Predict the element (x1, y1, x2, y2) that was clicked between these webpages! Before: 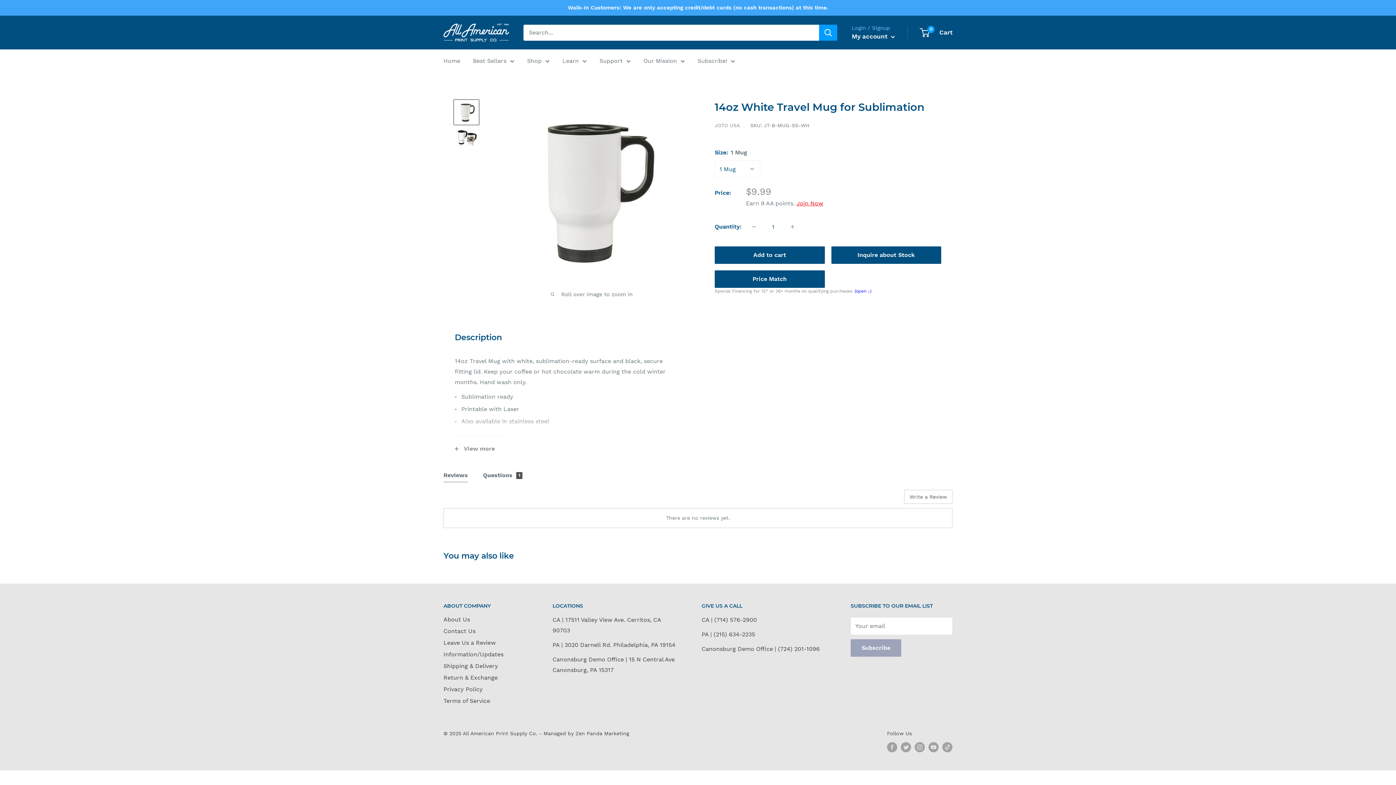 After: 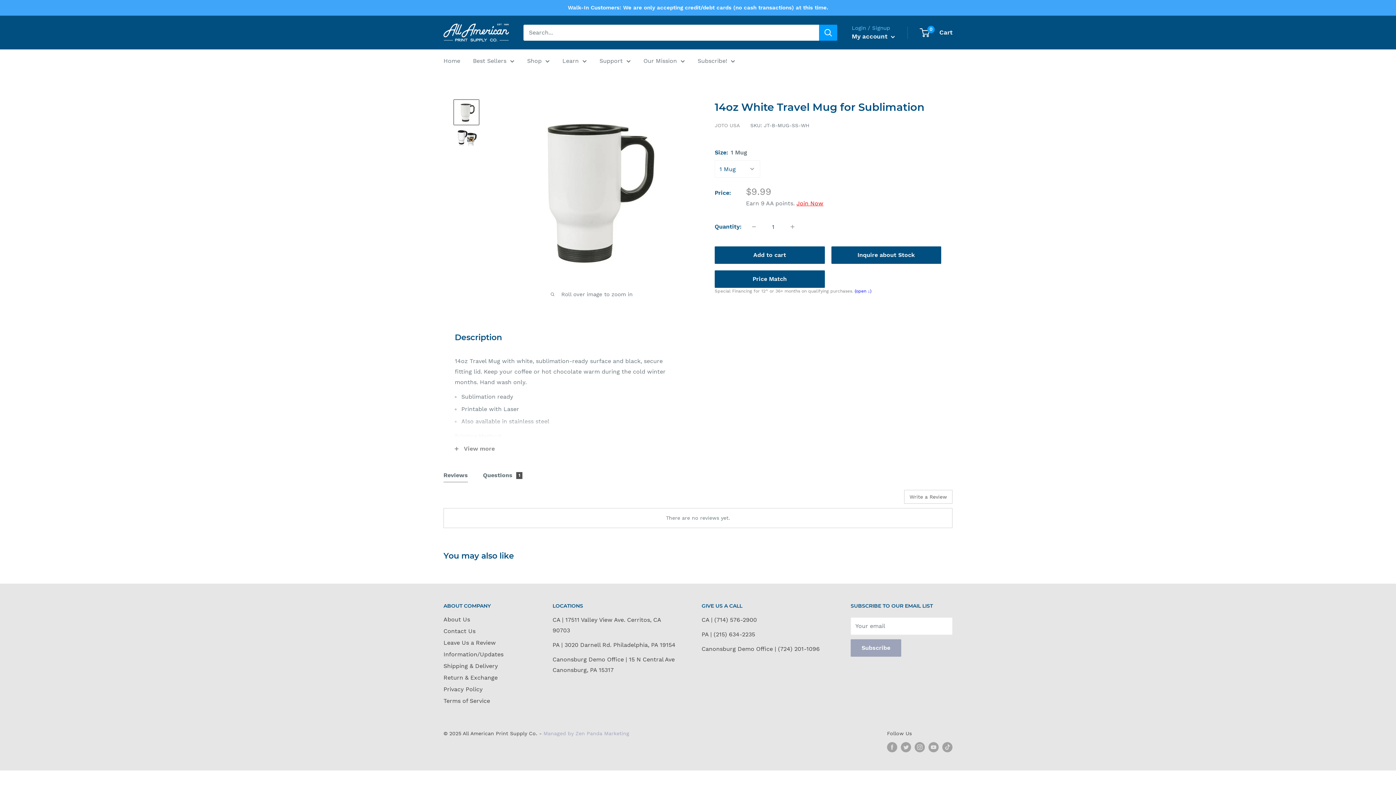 Action: label: Managed by Zen Panda Marketing bbox: (543, 730, 629, 736)